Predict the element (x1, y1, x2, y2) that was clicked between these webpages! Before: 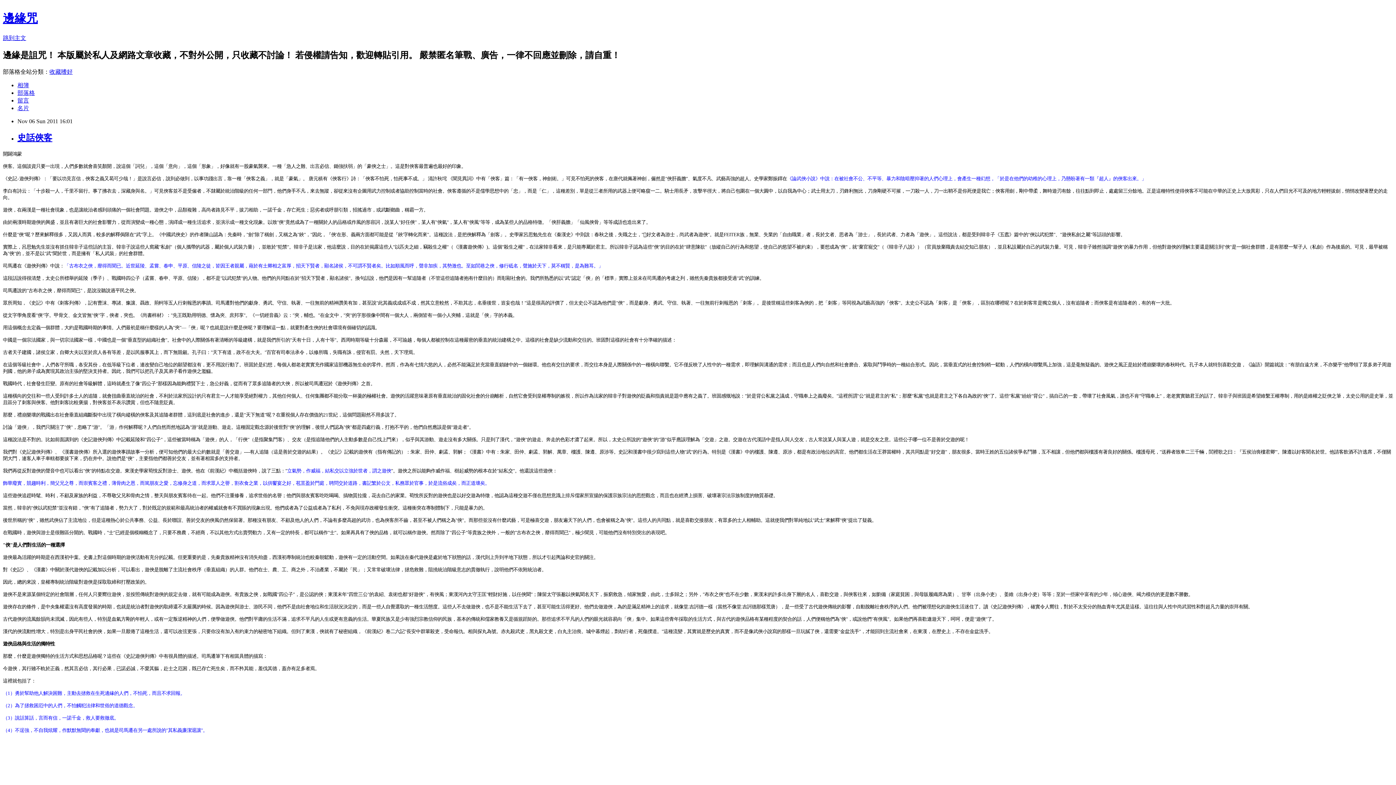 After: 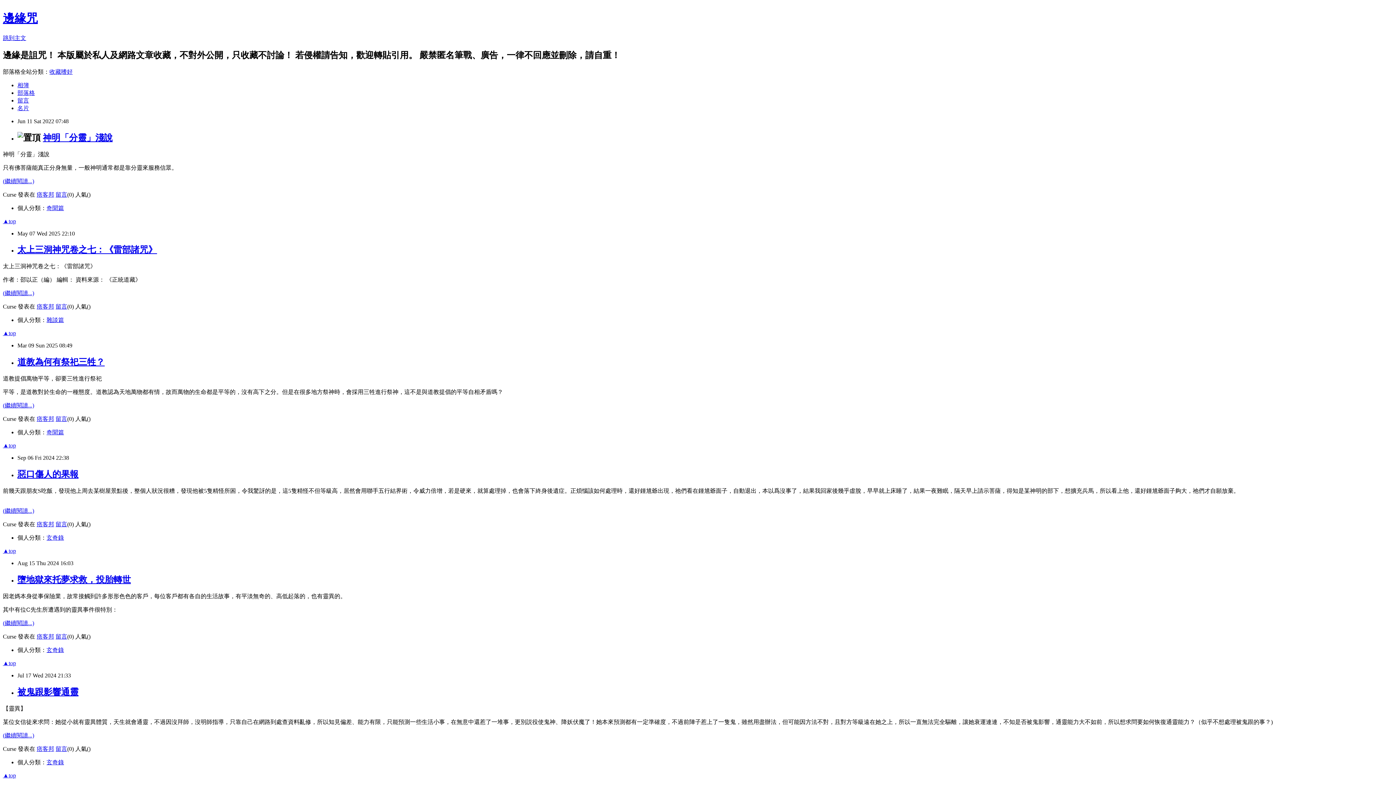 Action: label: 邊緣咒 bbox: (2, 11, 37, 24)